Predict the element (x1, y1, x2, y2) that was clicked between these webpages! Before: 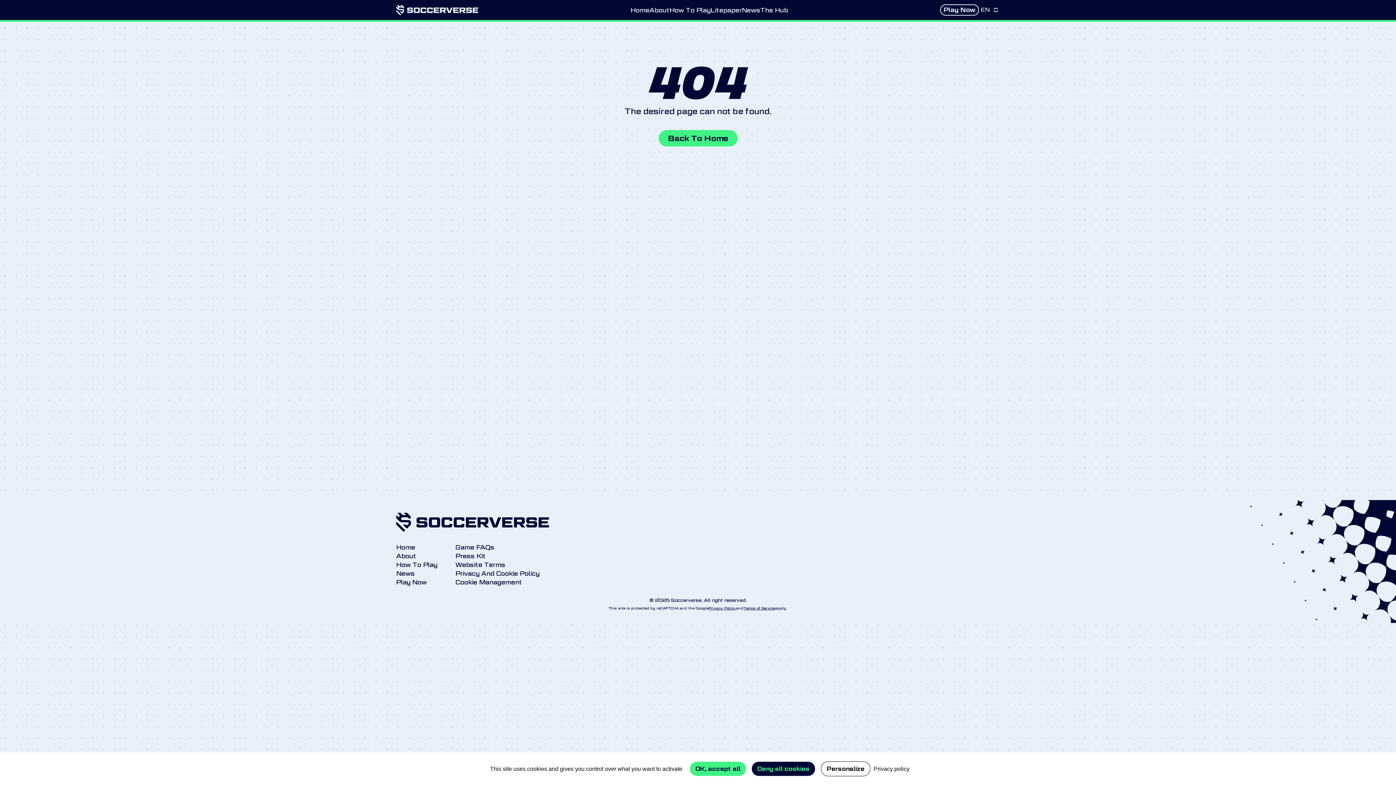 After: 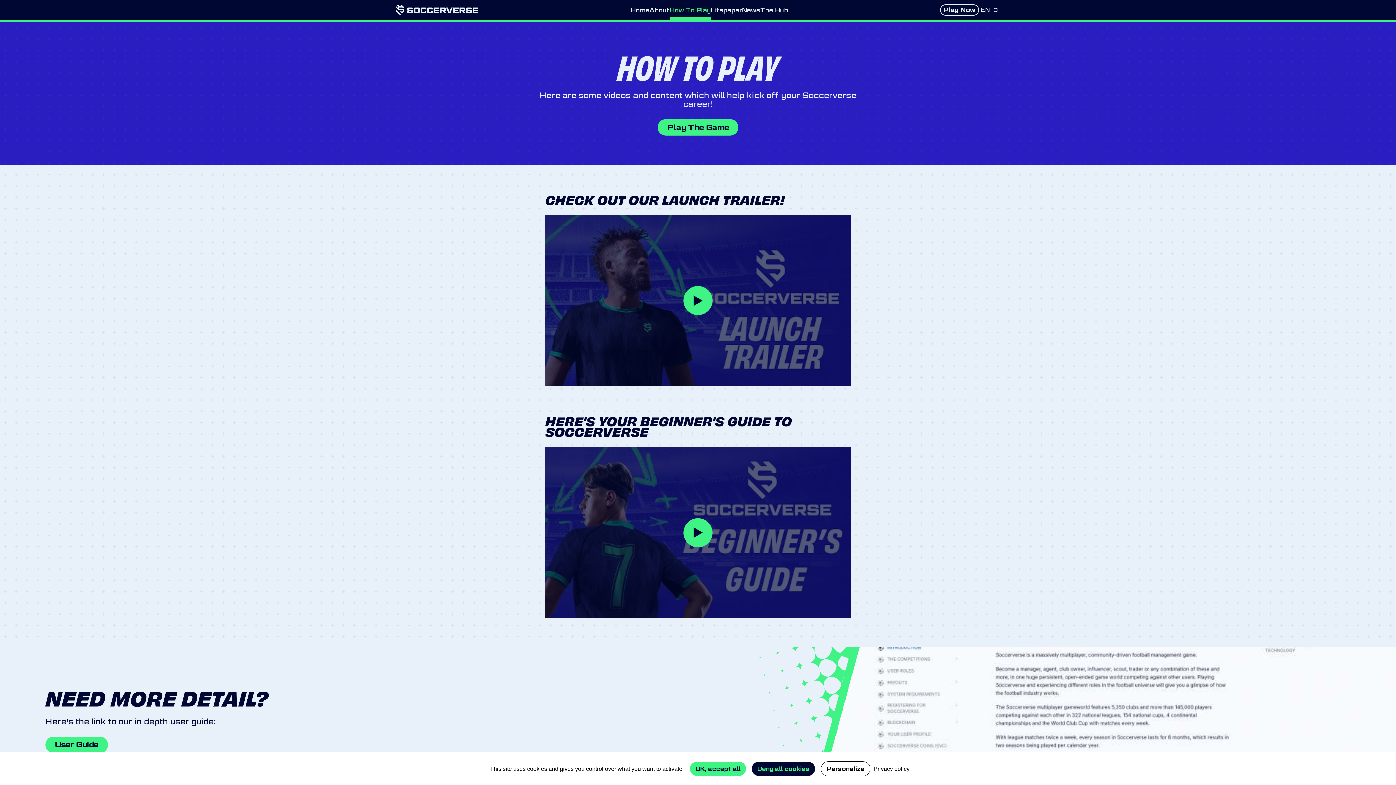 Action: bbox: (669, 7, 710, 12) label: How To Play